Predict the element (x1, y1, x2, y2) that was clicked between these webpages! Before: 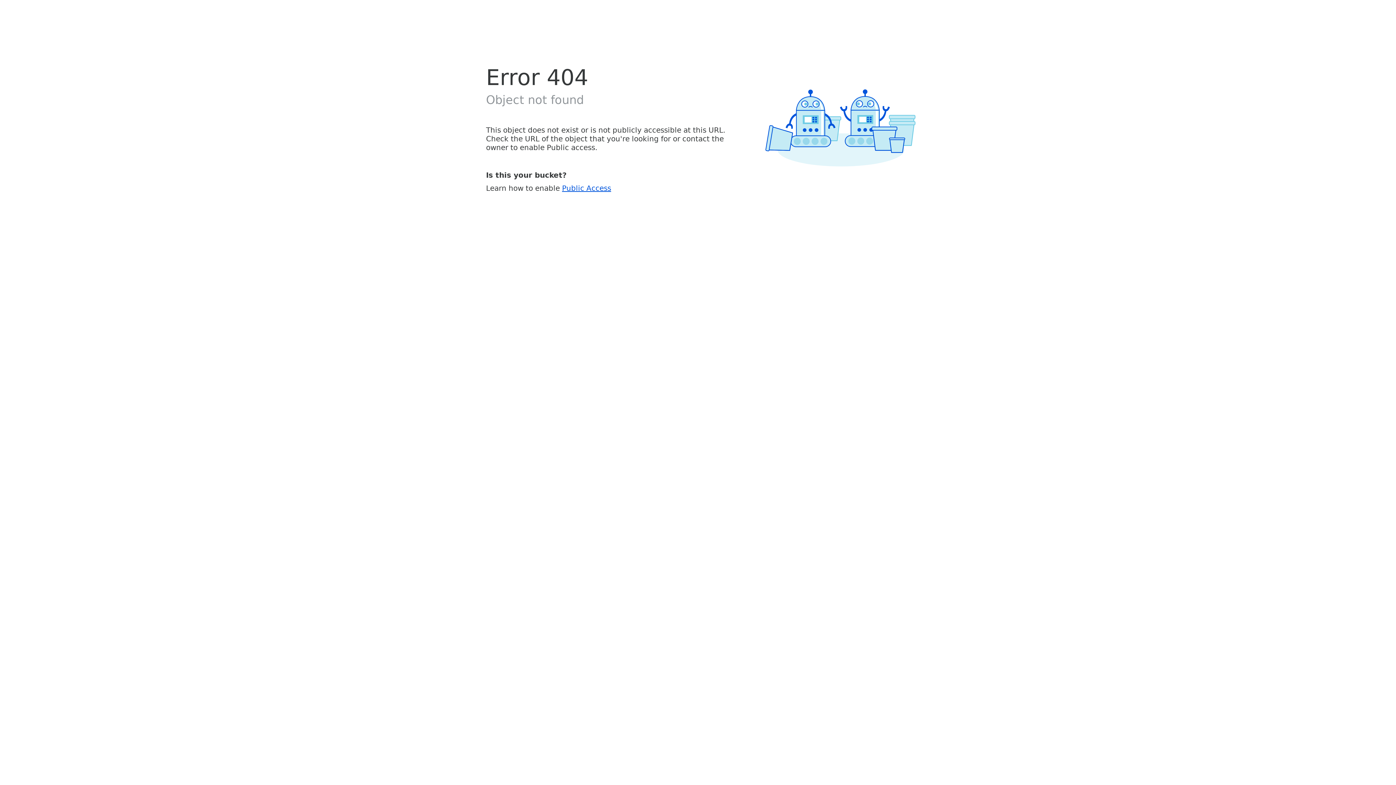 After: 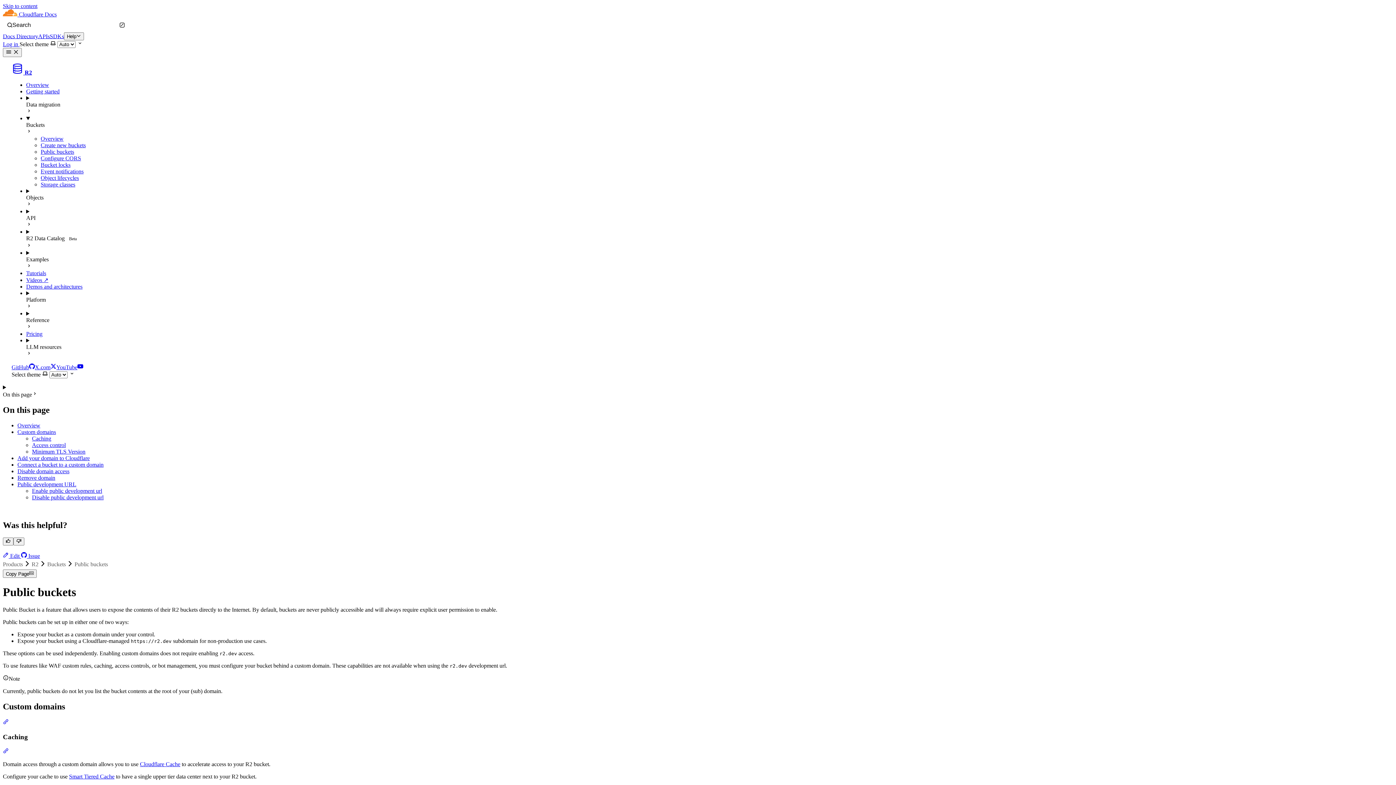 Action: label: Public Access bbox: (562, 183, 611, 192)